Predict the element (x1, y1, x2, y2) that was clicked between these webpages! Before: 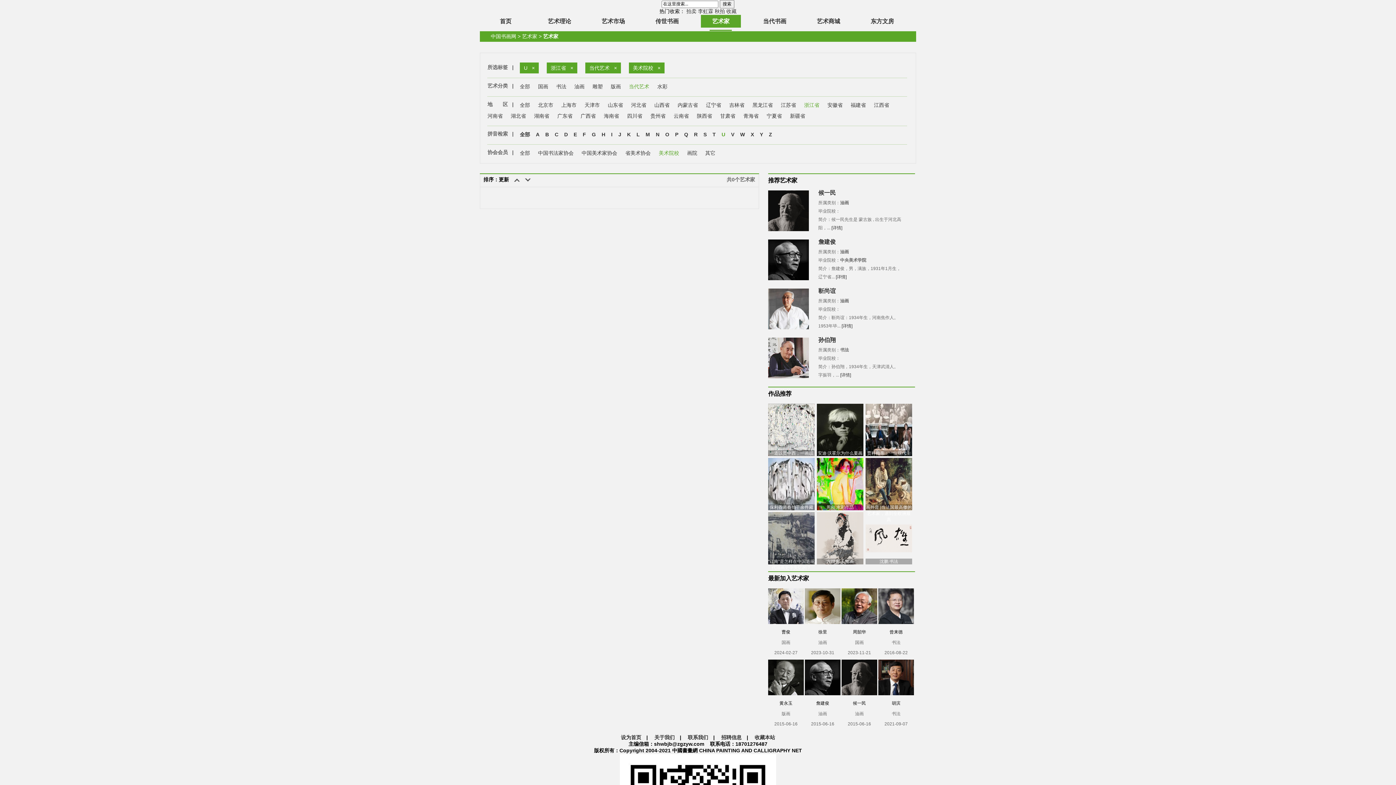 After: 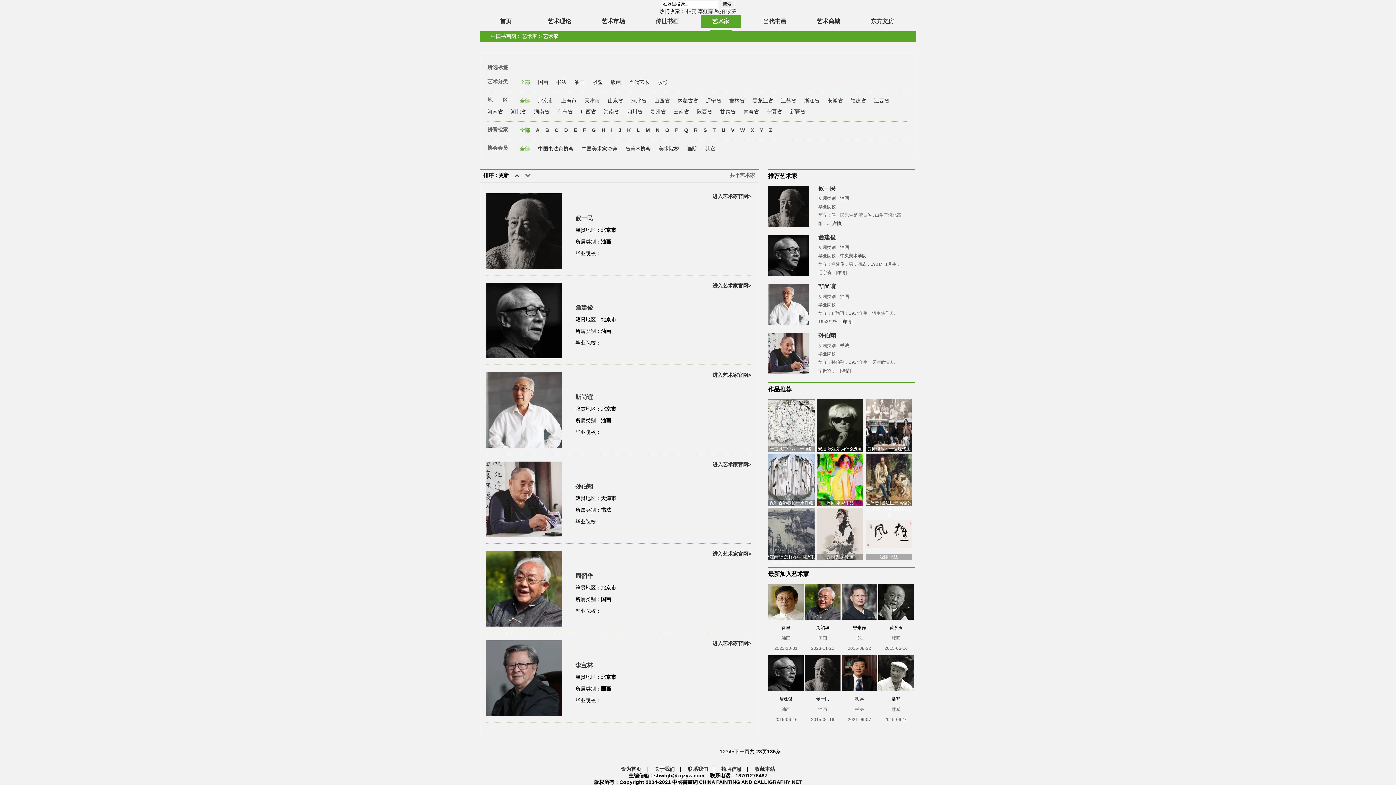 Action: bbox: (522, 33, 537, 39) label: 艺术家